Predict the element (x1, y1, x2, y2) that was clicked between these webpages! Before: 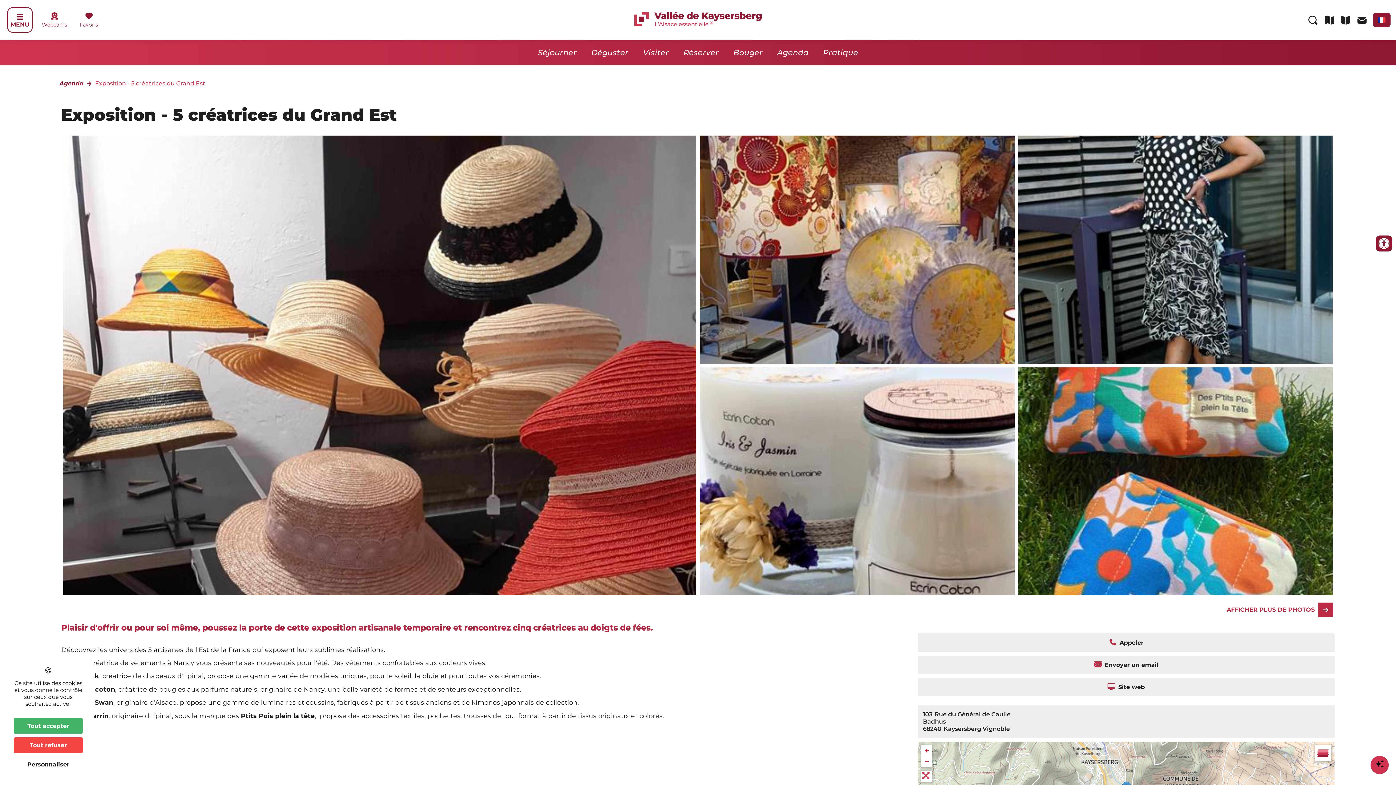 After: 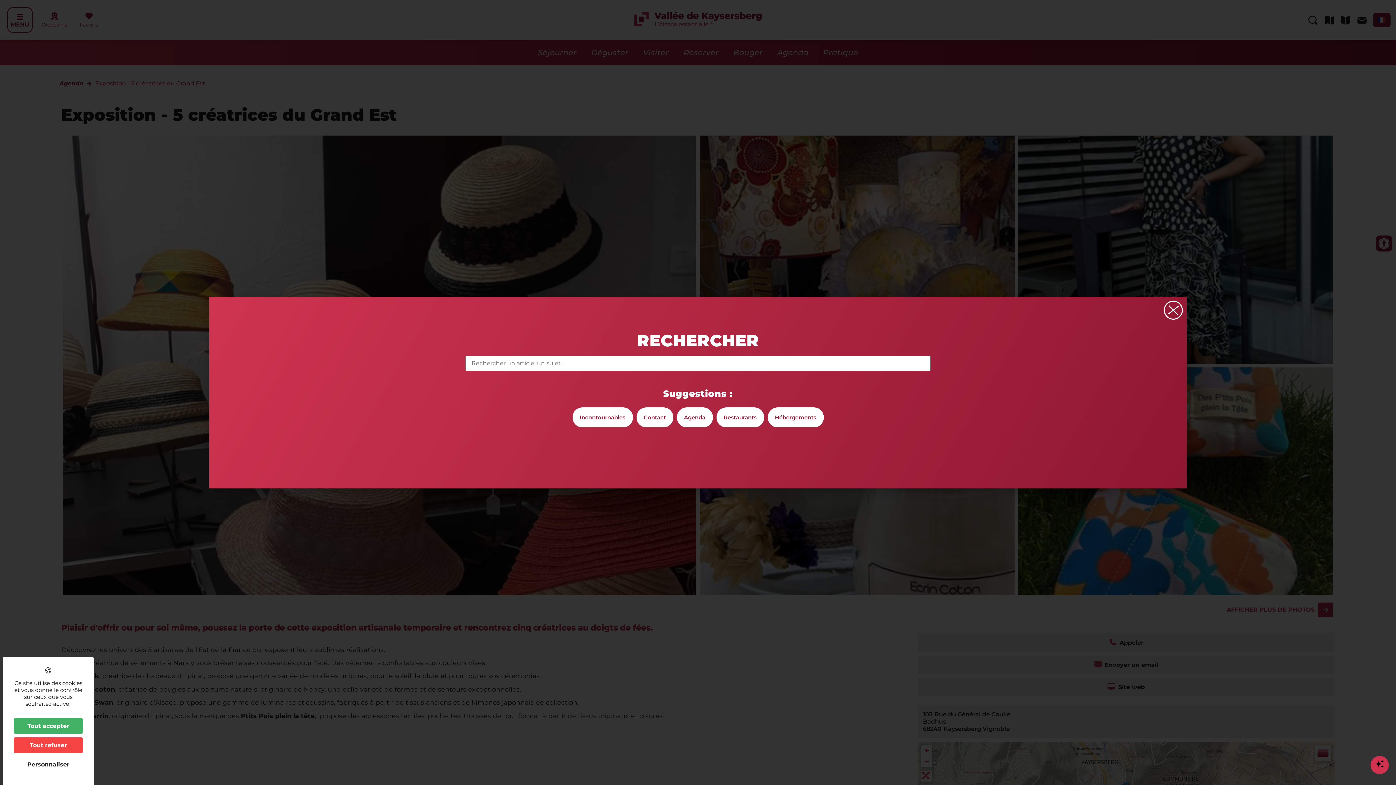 Action: bbox: (1308, 15, 1317, 26)